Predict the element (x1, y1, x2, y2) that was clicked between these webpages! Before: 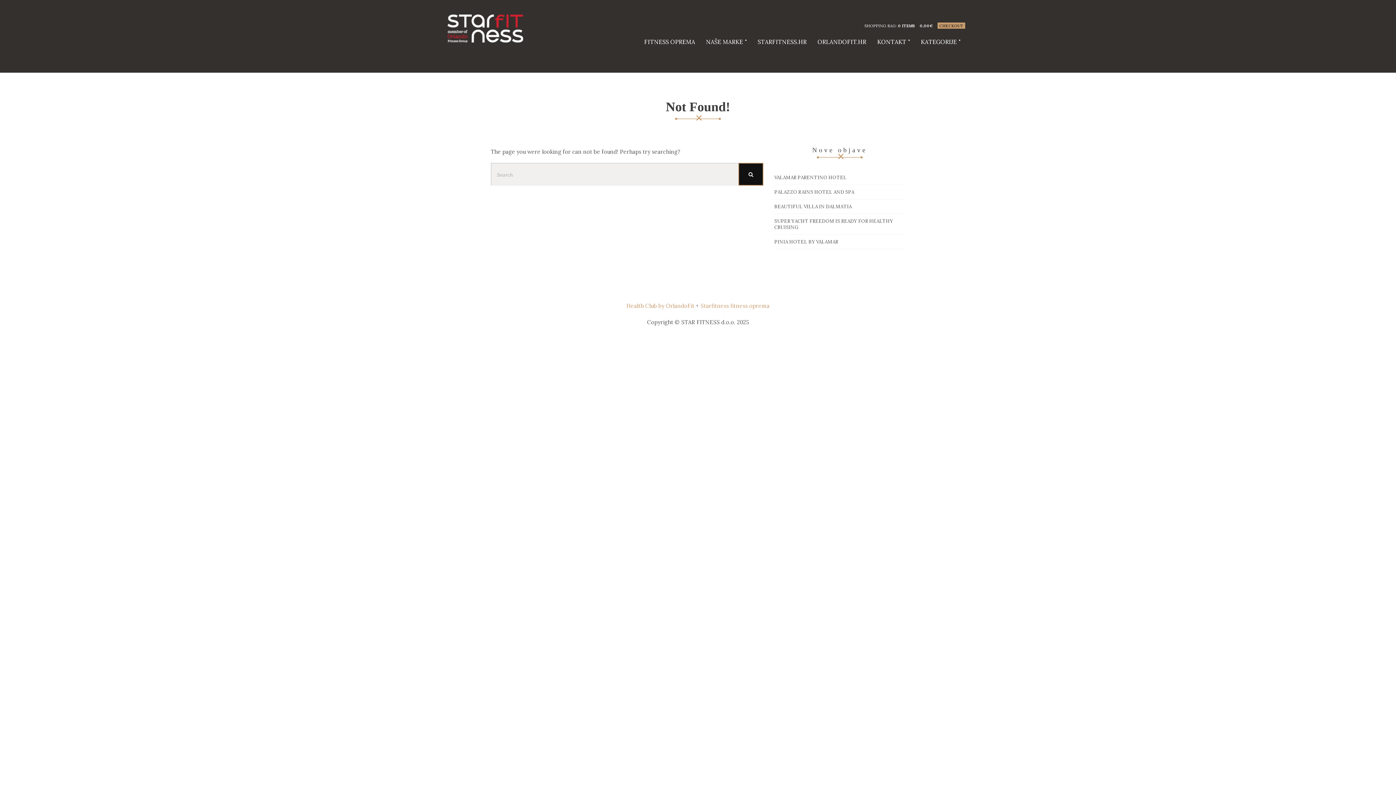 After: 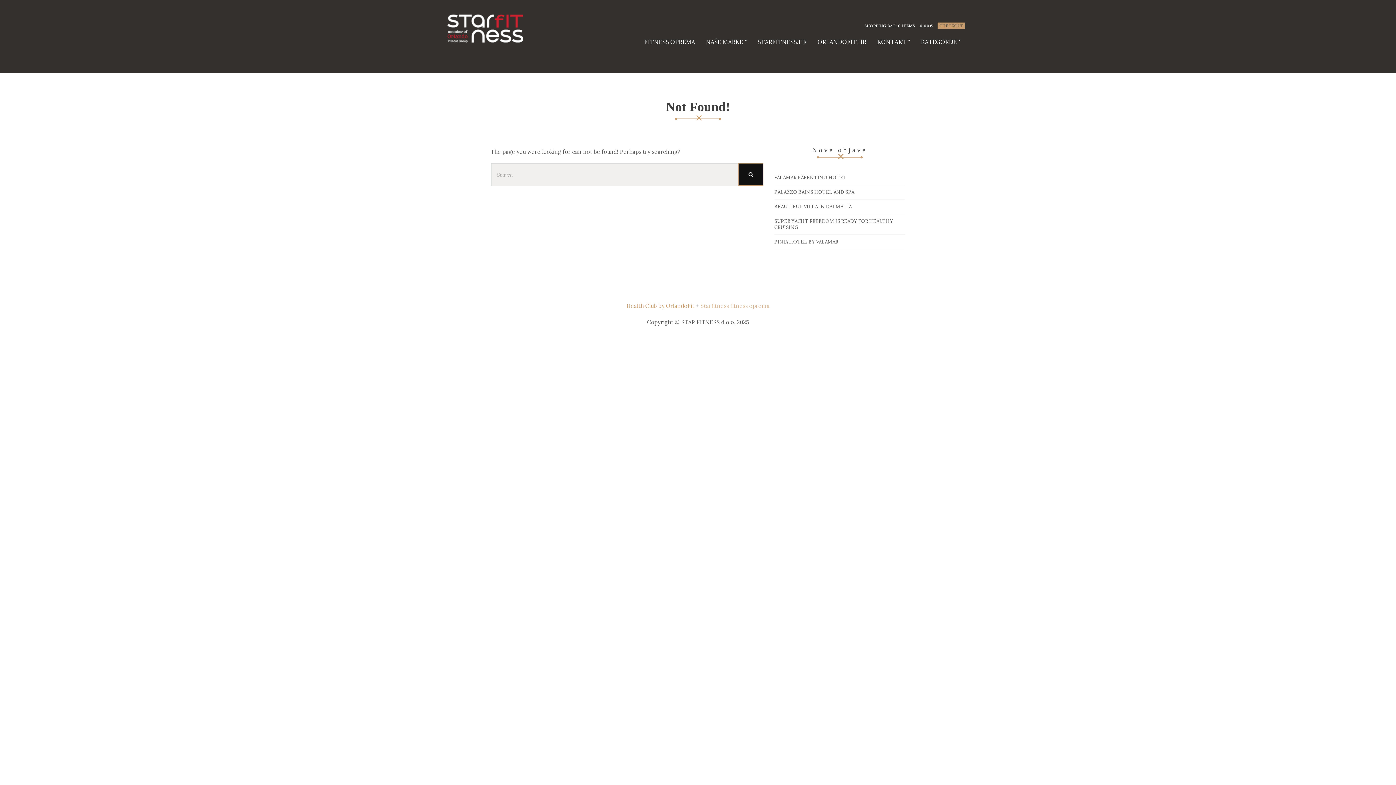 Action: bbox: (700, 302, 769, 309) label: Starfitness fitness oprema